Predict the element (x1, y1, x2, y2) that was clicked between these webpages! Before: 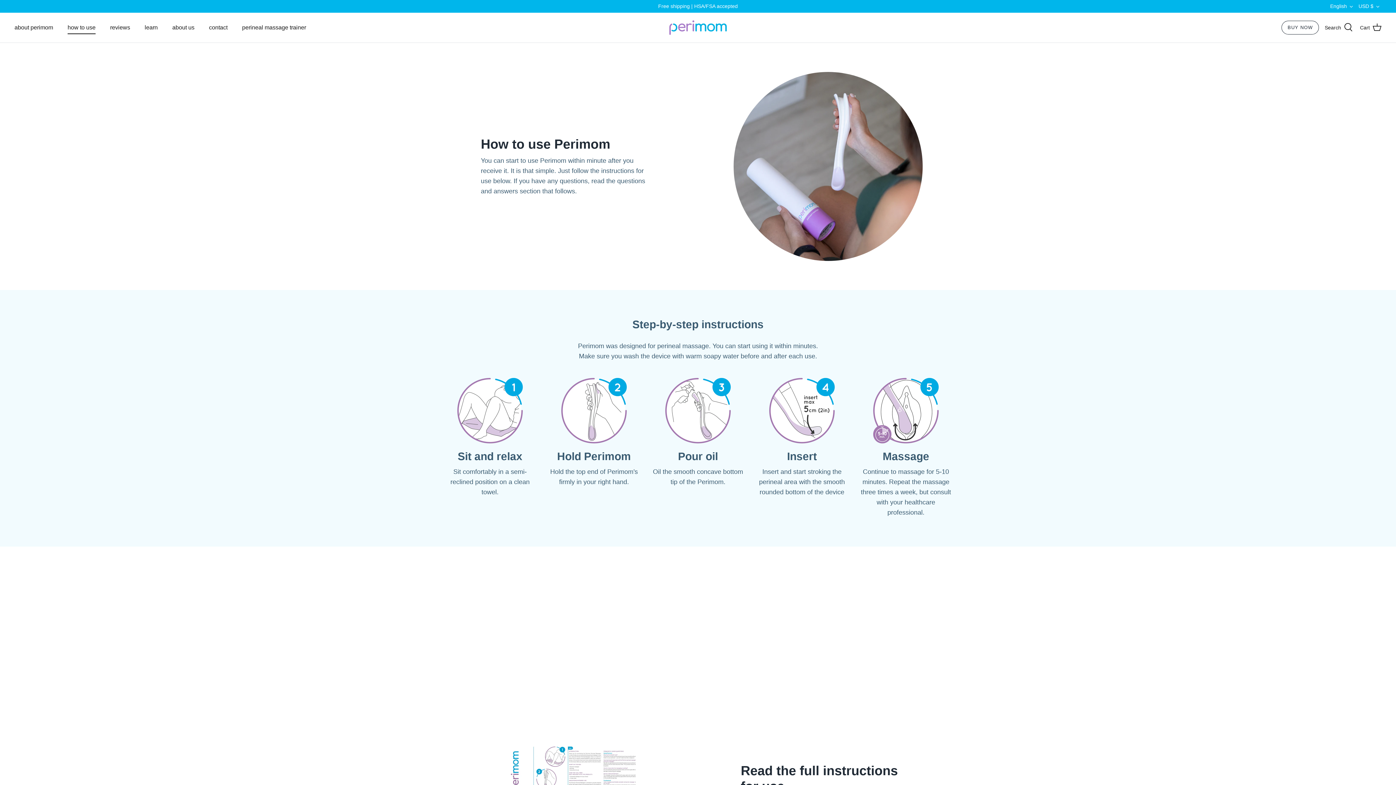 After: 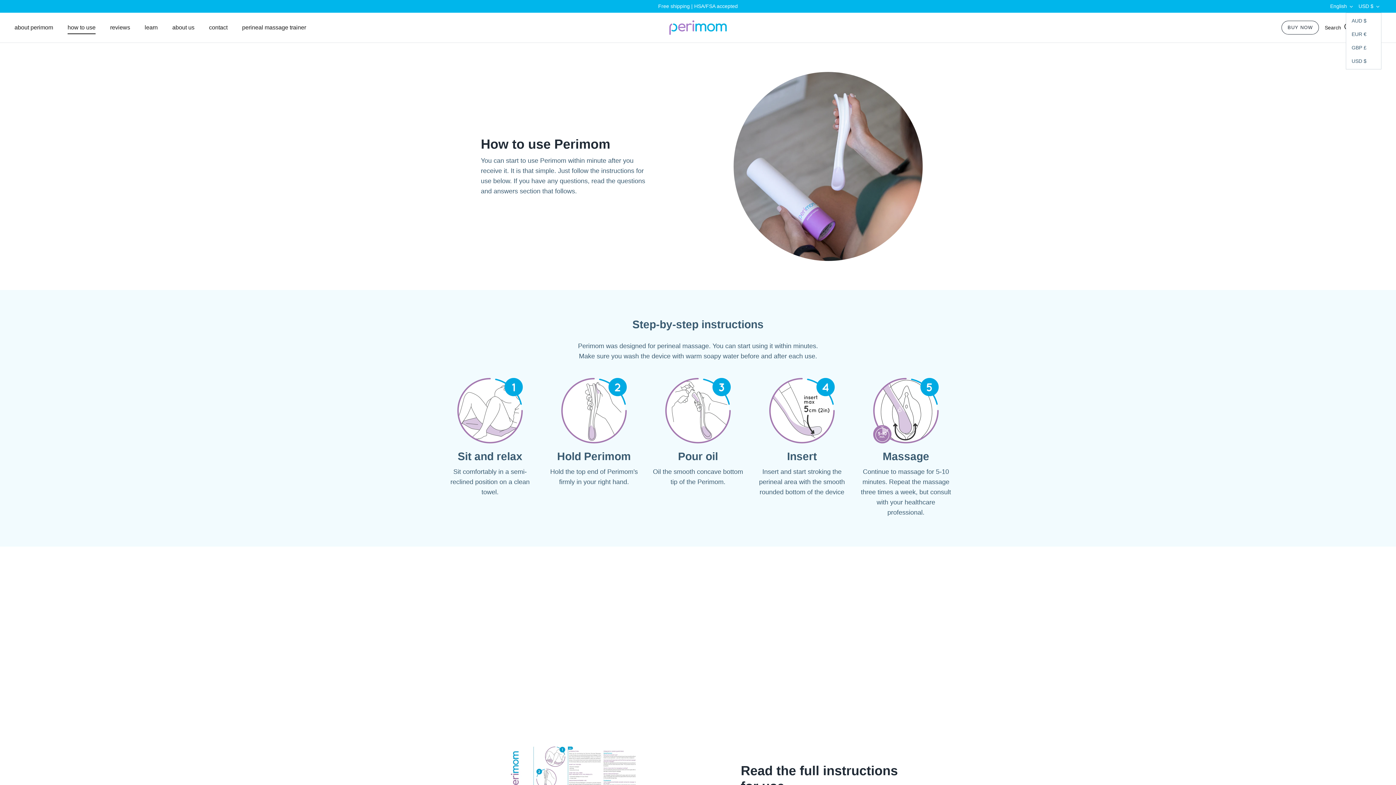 Action: label: USD $ bbox: (1358, 0, 1381, 12)